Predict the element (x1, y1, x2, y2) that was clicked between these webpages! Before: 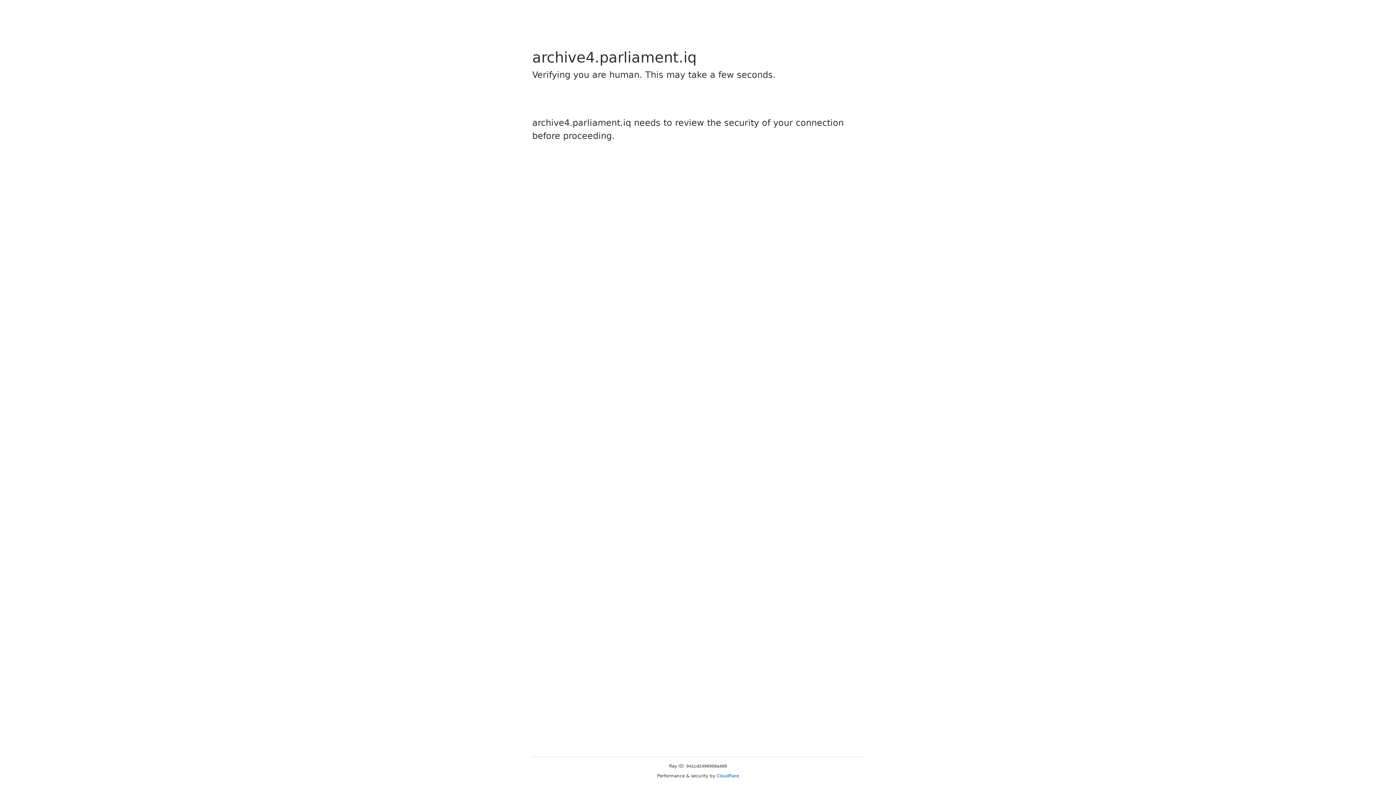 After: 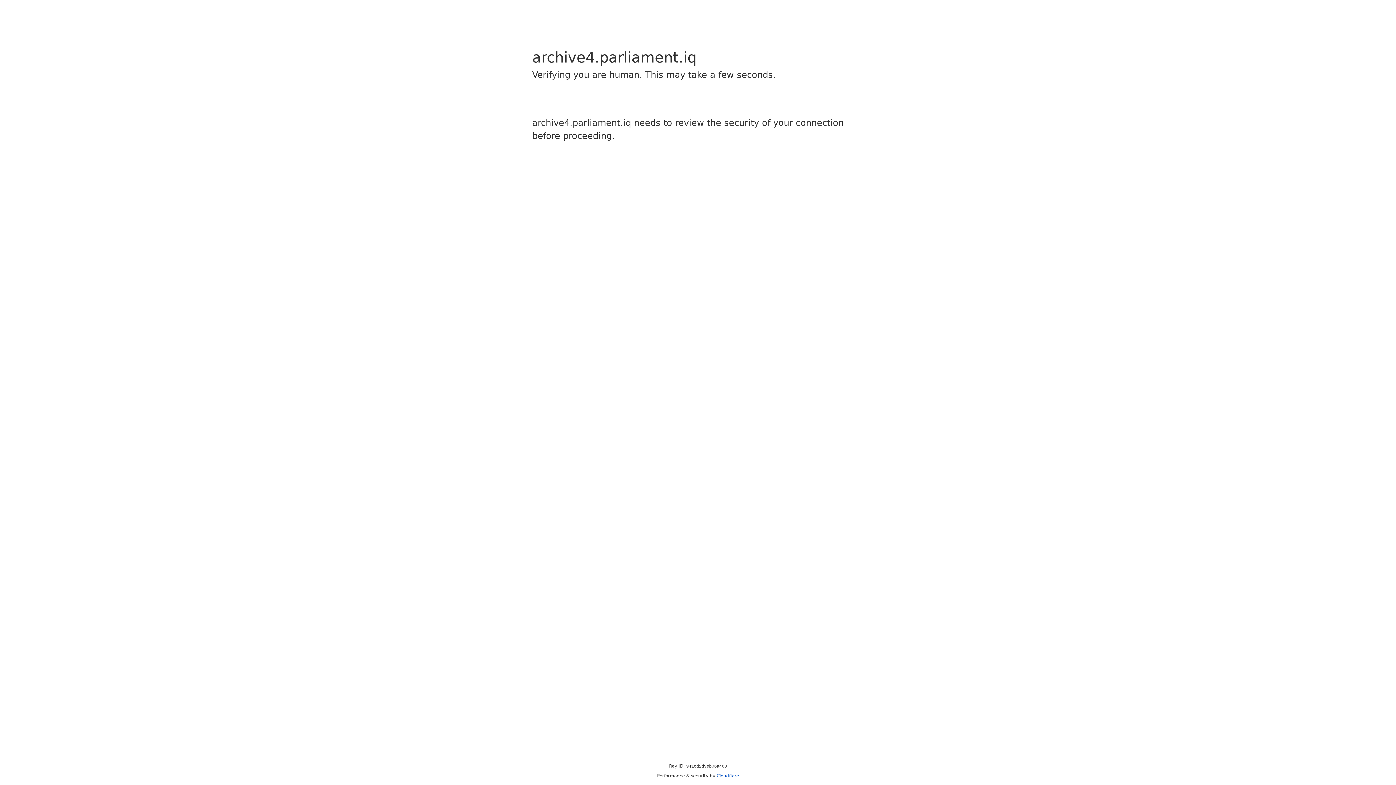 Action: bbox: (716, 773, 739, 778) label: Cloudflare